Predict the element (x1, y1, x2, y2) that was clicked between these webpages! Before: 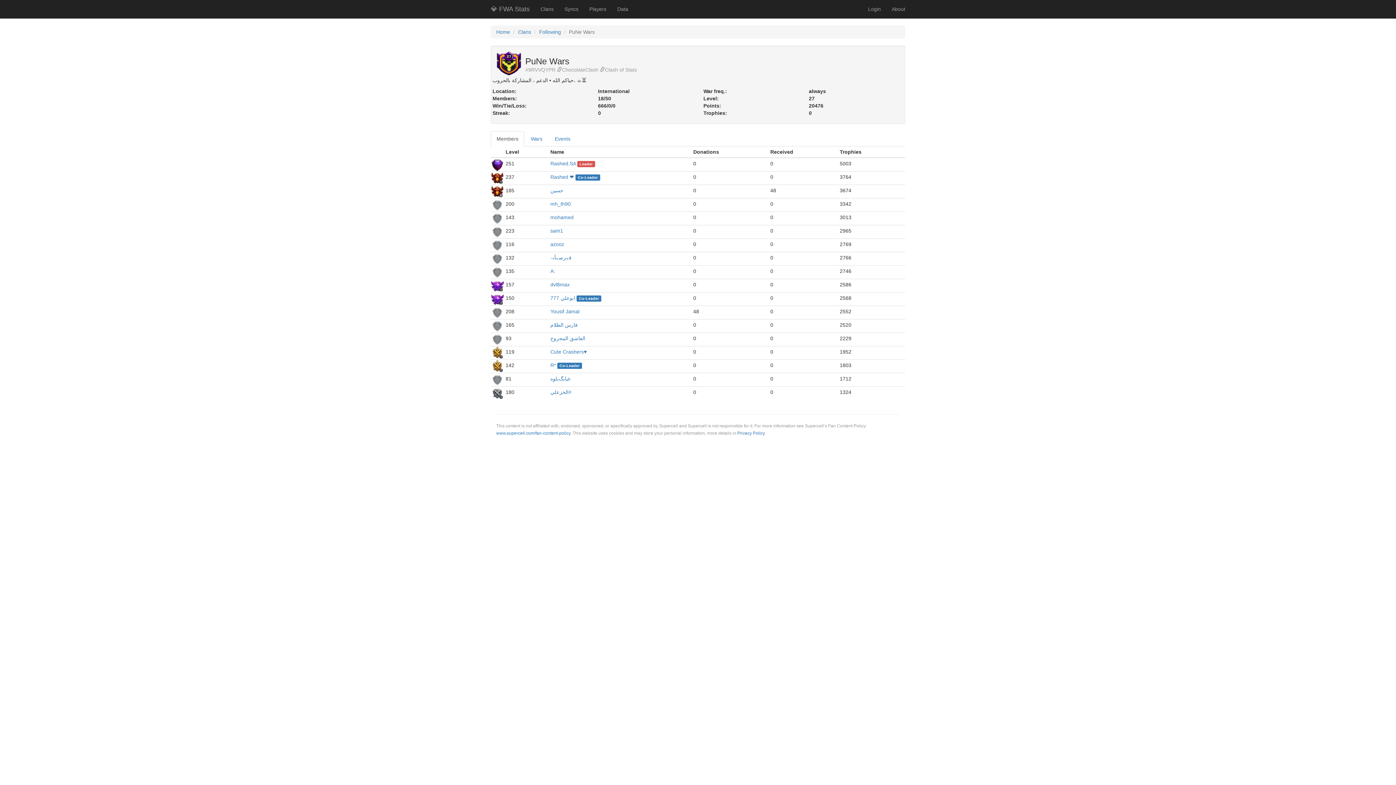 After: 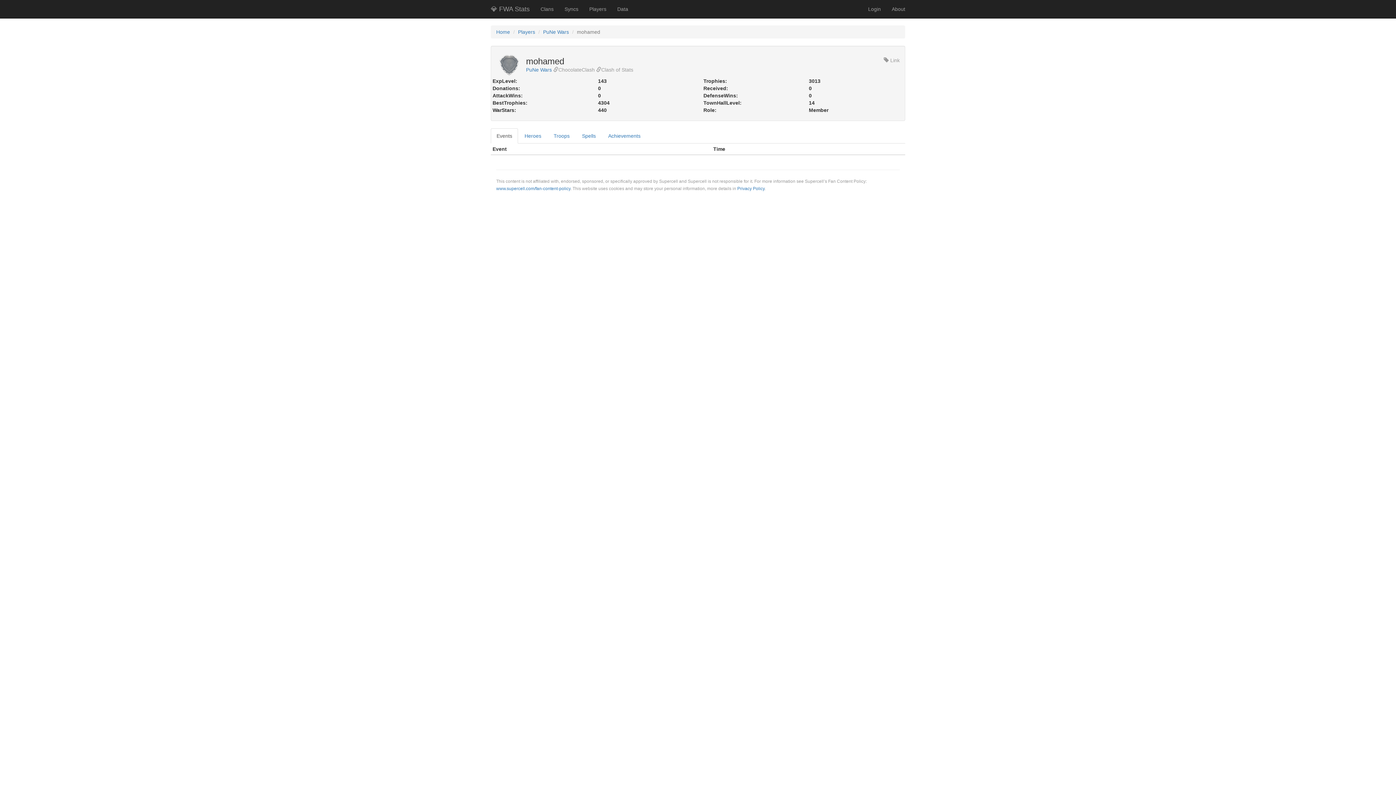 Action: label: mohamed bbox: (550, 214, 573, 220)